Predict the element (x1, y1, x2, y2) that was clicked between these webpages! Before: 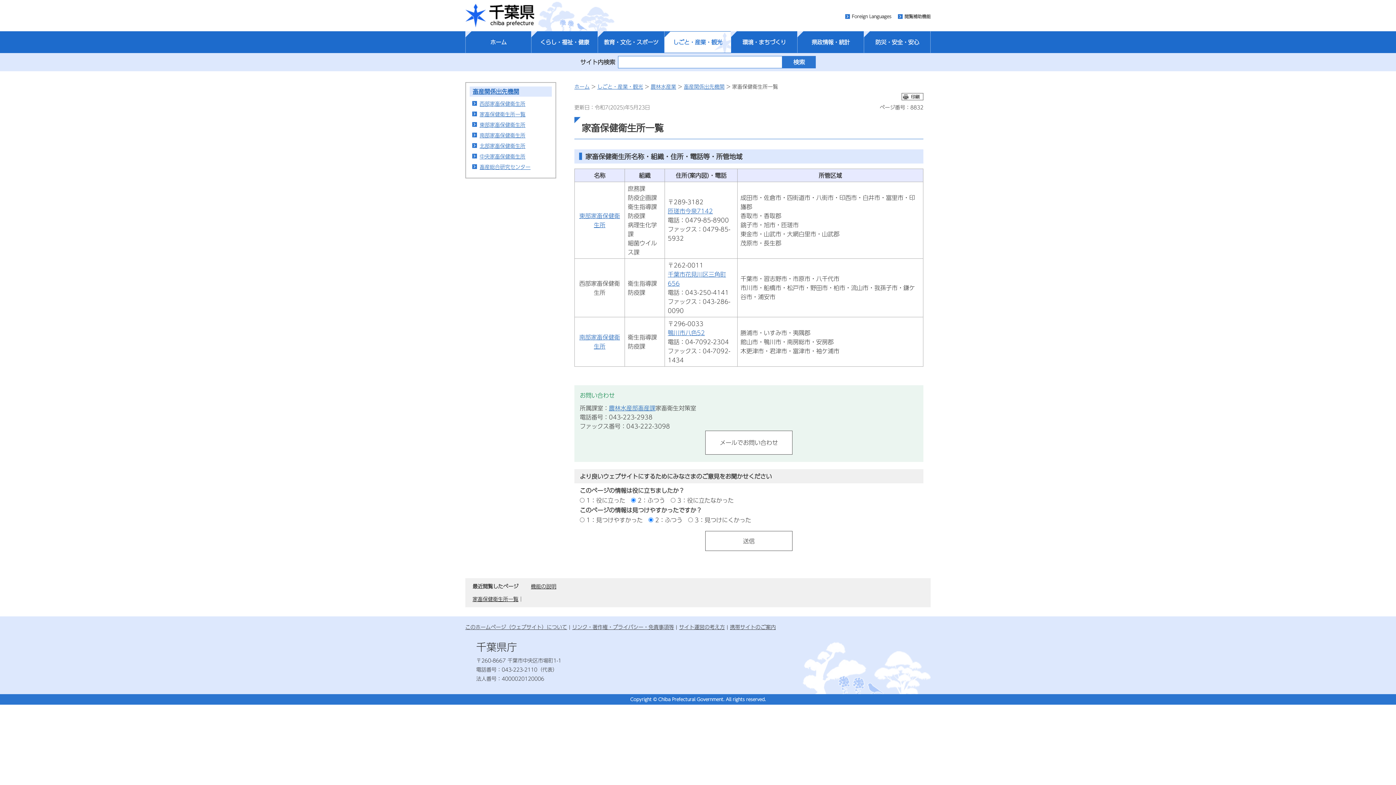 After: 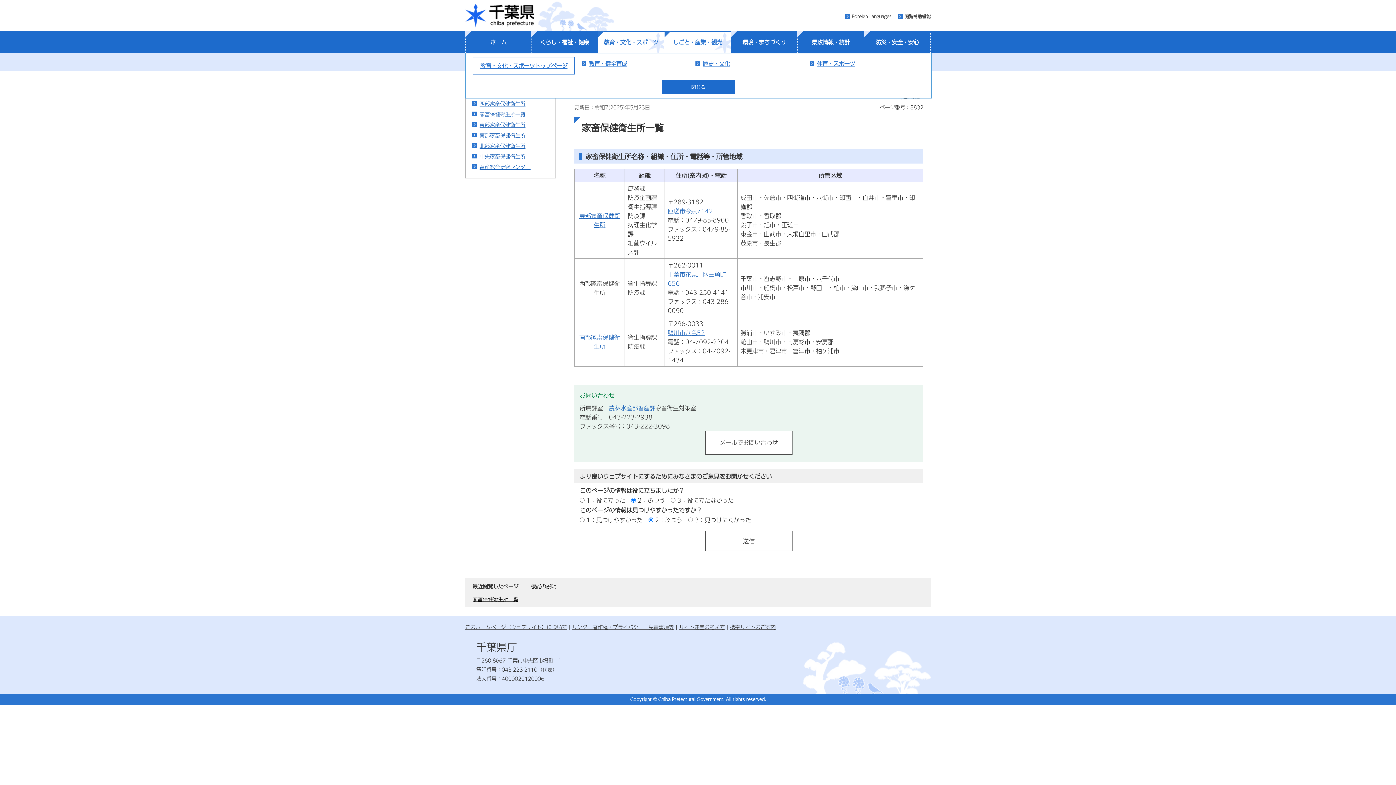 Action: label: 教育・文化・スポーツ bbox: (598, 31, 664, 52)